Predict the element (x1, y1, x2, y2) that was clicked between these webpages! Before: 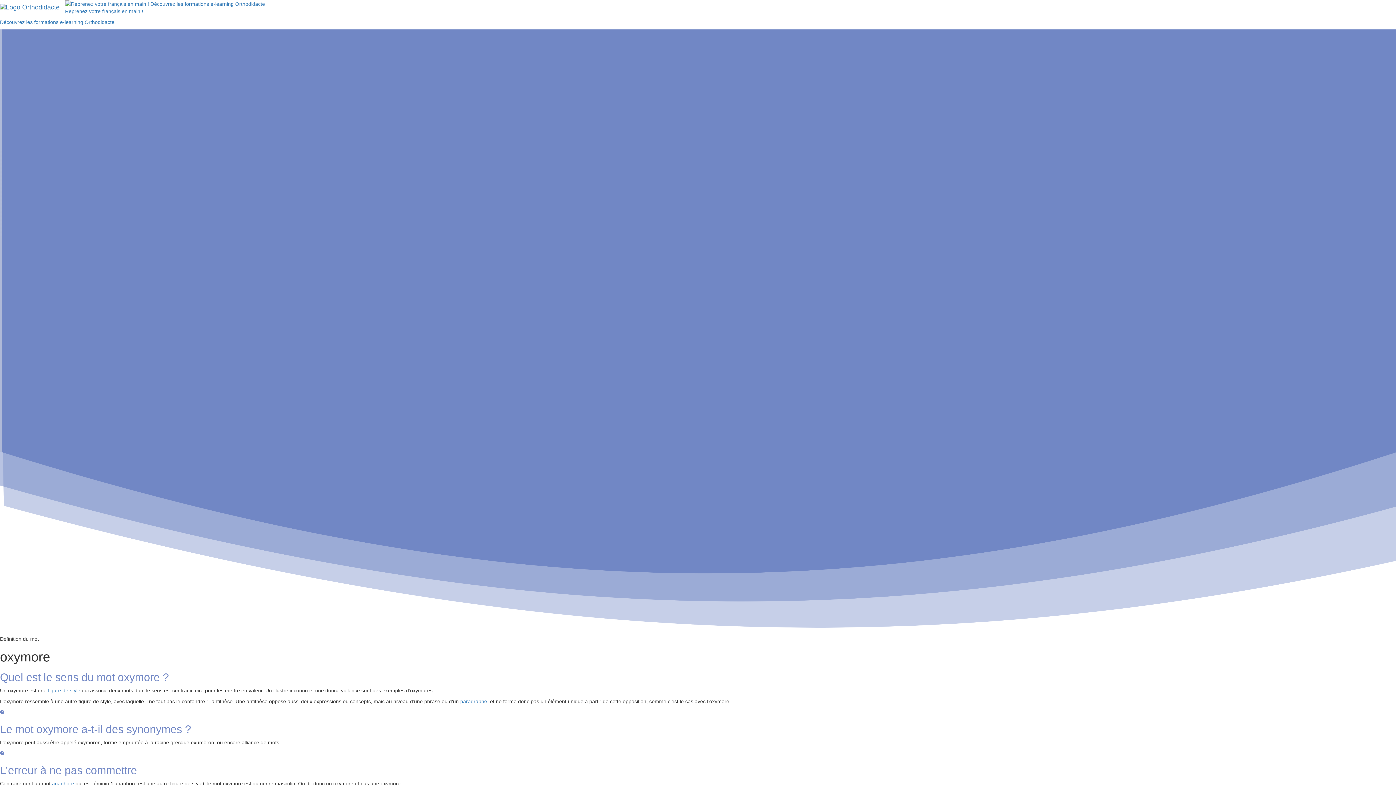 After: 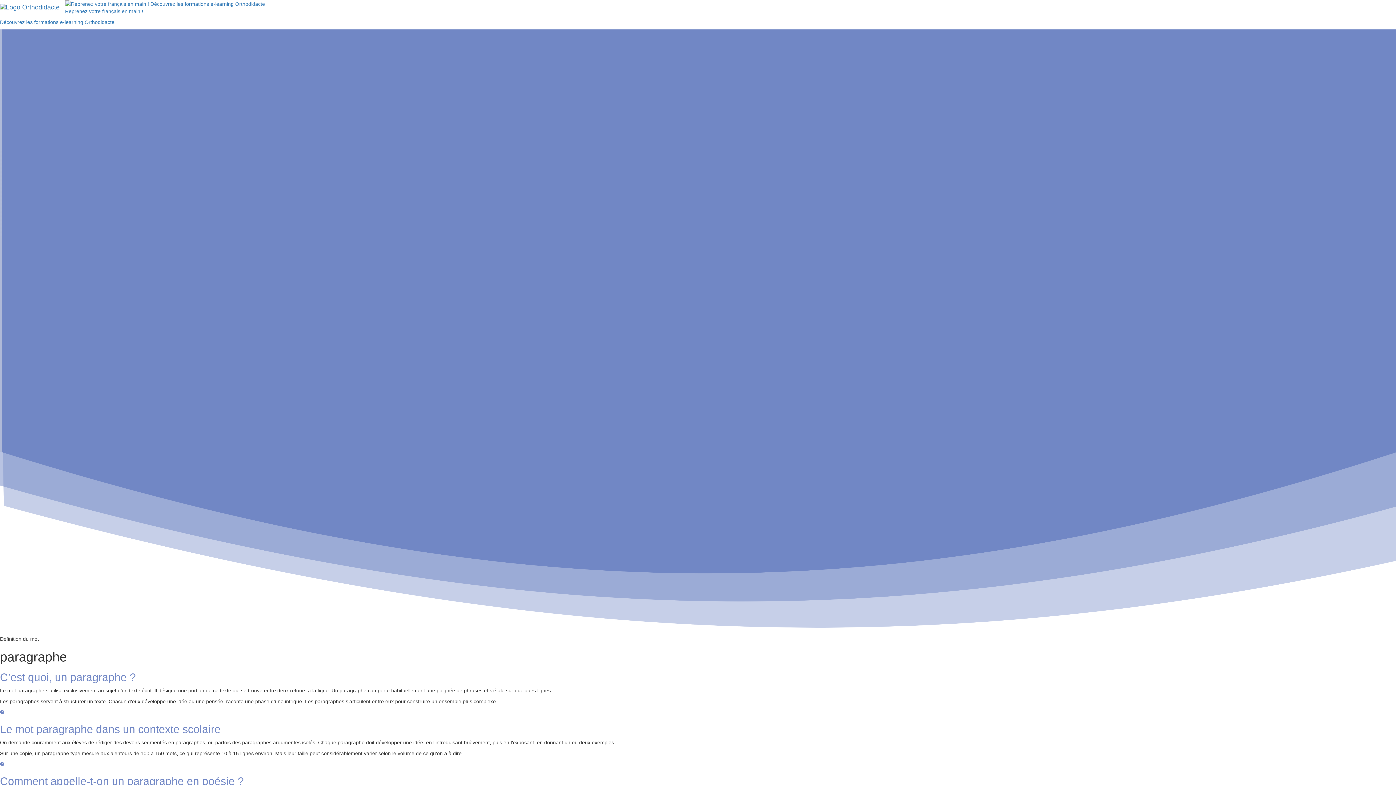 Action: bbox: (460, 698, 487, 704) label: paragraphe